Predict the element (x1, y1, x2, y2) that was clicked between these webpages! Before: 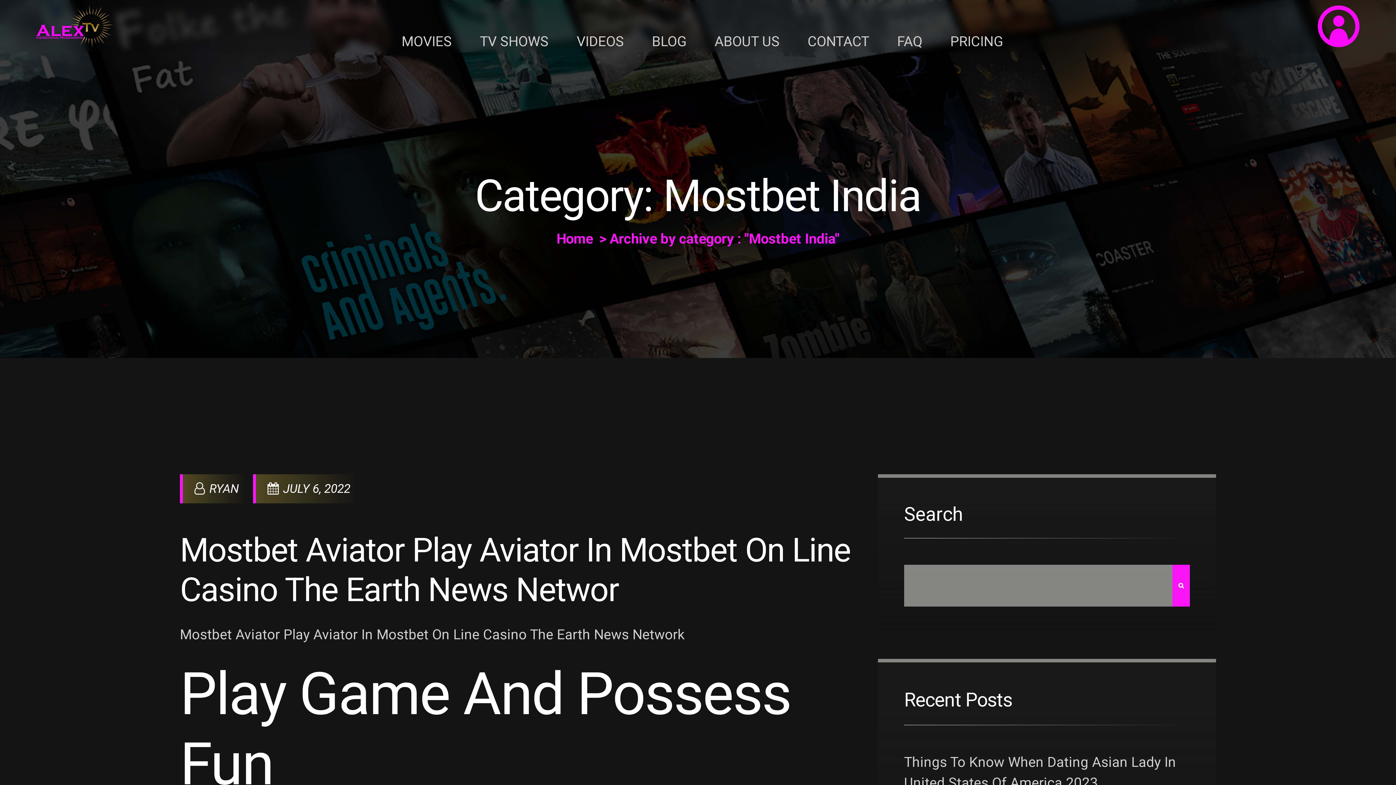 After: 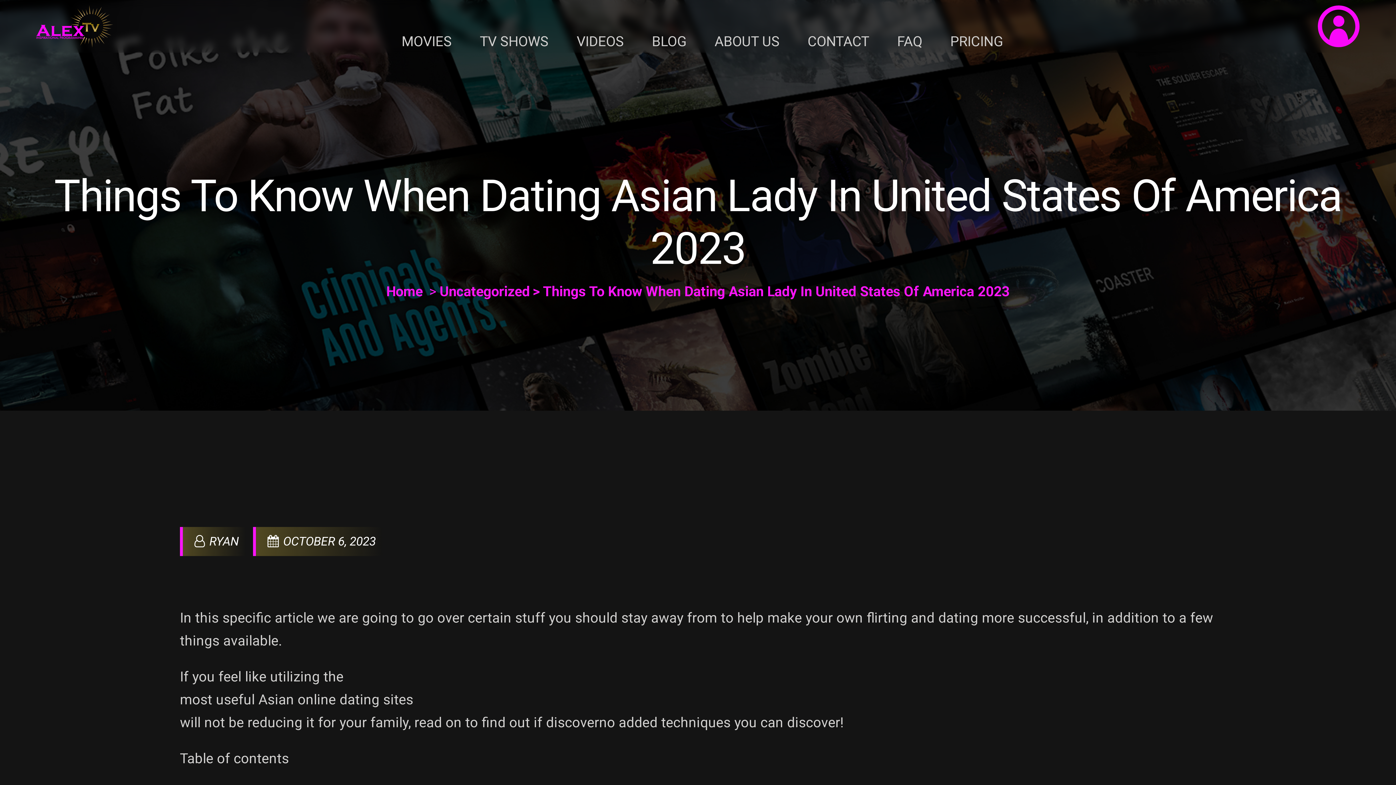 Action: label: Things To Know When Dating Asian Lady In United States Of America 2023 bbox: (904, 752, 1190, 793)